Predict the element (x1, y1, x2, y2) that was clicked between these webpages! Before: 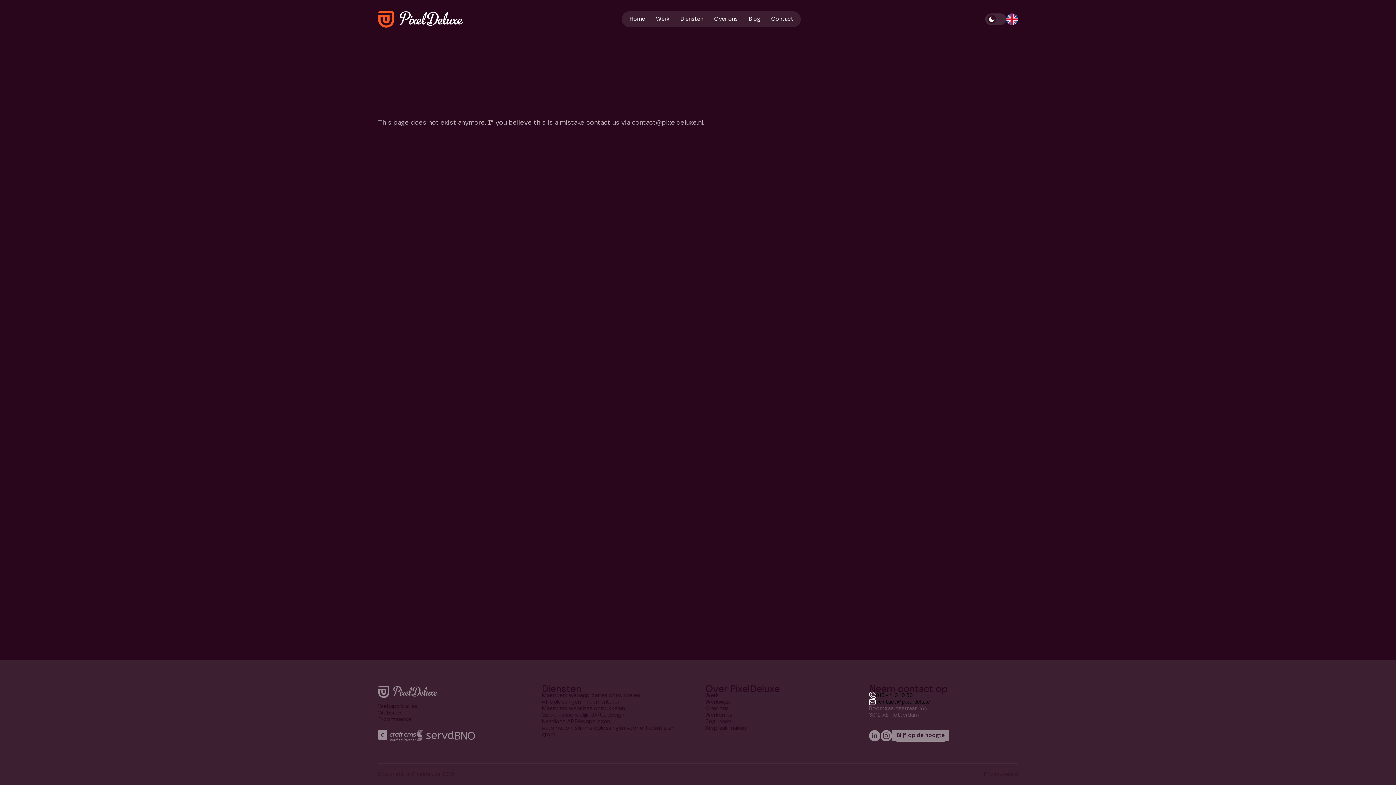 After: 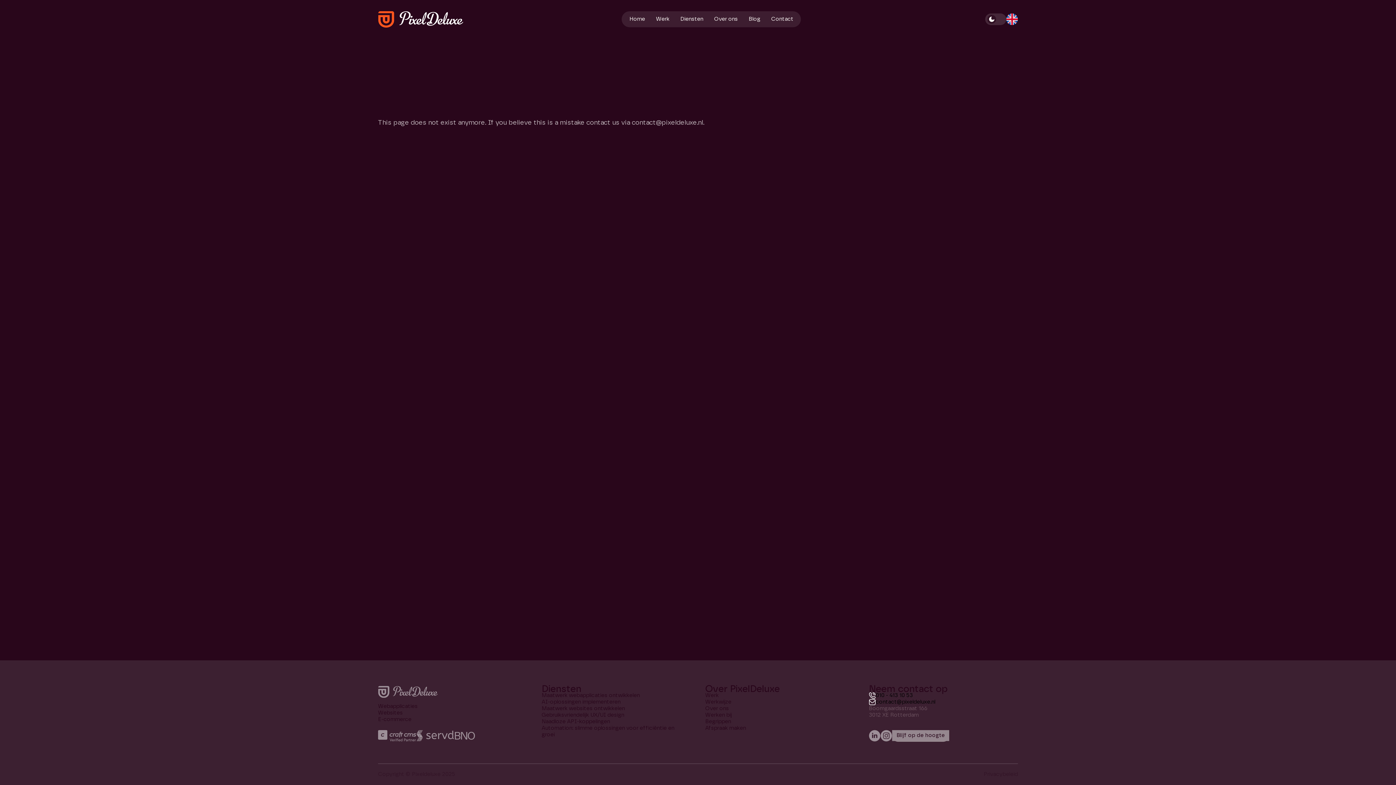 Action: label: contact@pixeldeluxe.nl bbox: (869, 699, 1018, 705)